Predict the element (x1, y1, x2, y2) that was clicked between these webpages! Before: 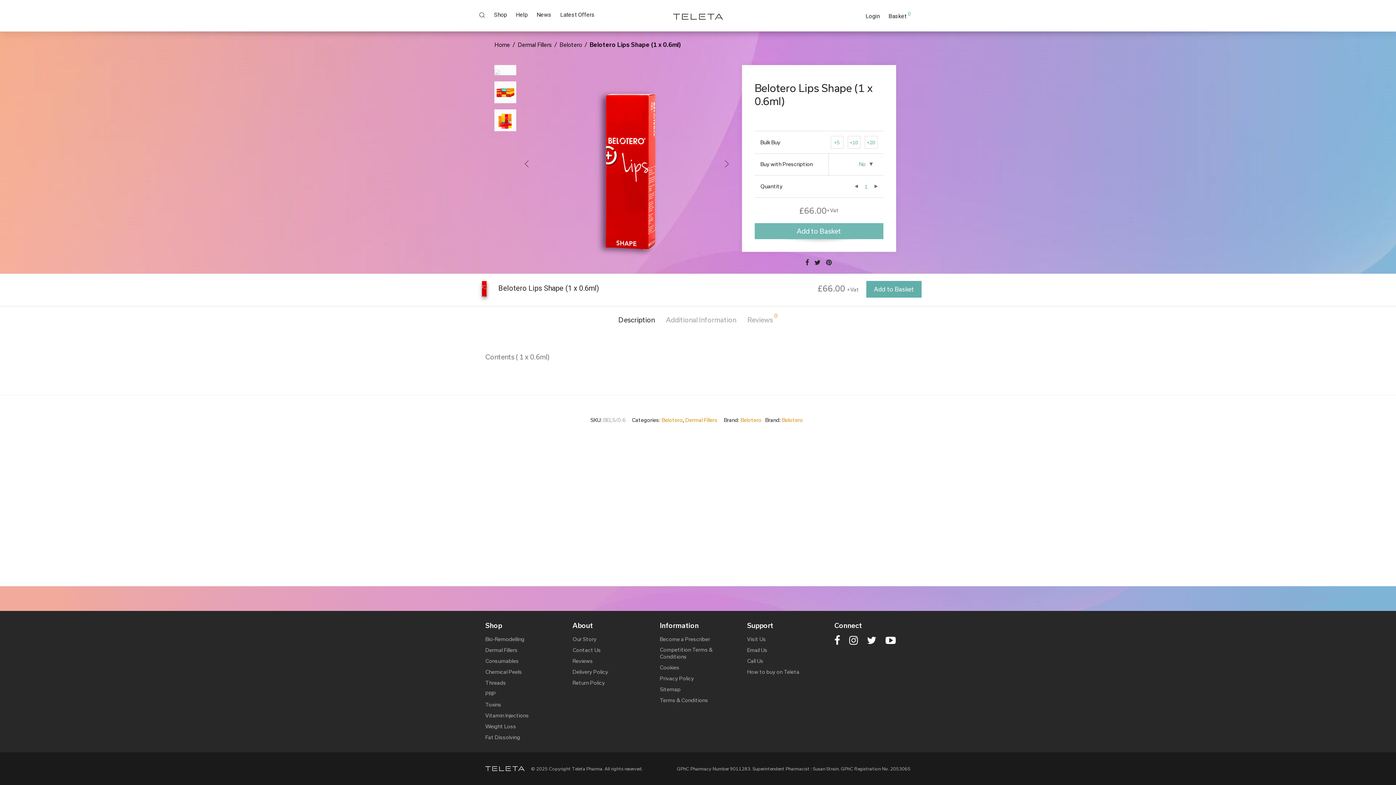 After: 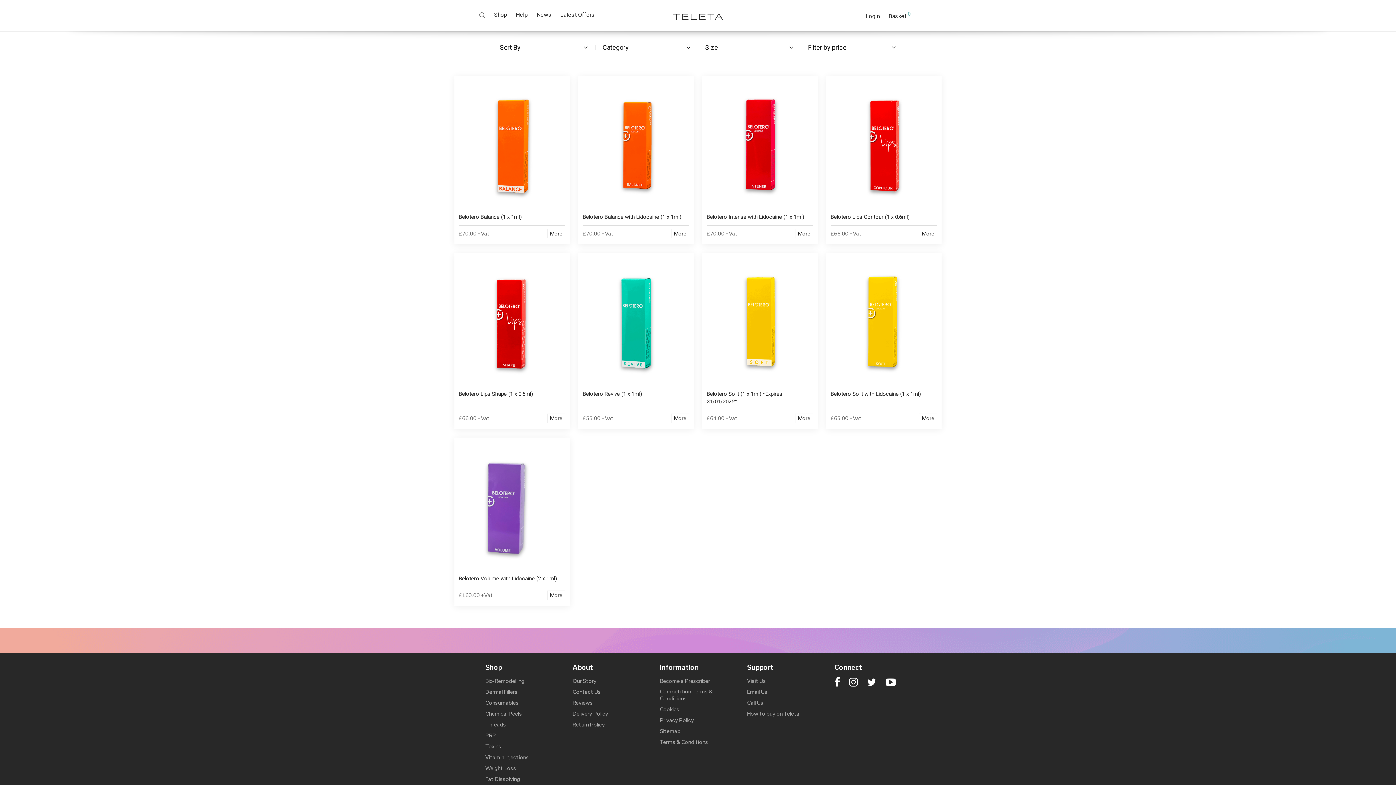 Action: label: Belotero bbox: (782, 417, 803, 423)